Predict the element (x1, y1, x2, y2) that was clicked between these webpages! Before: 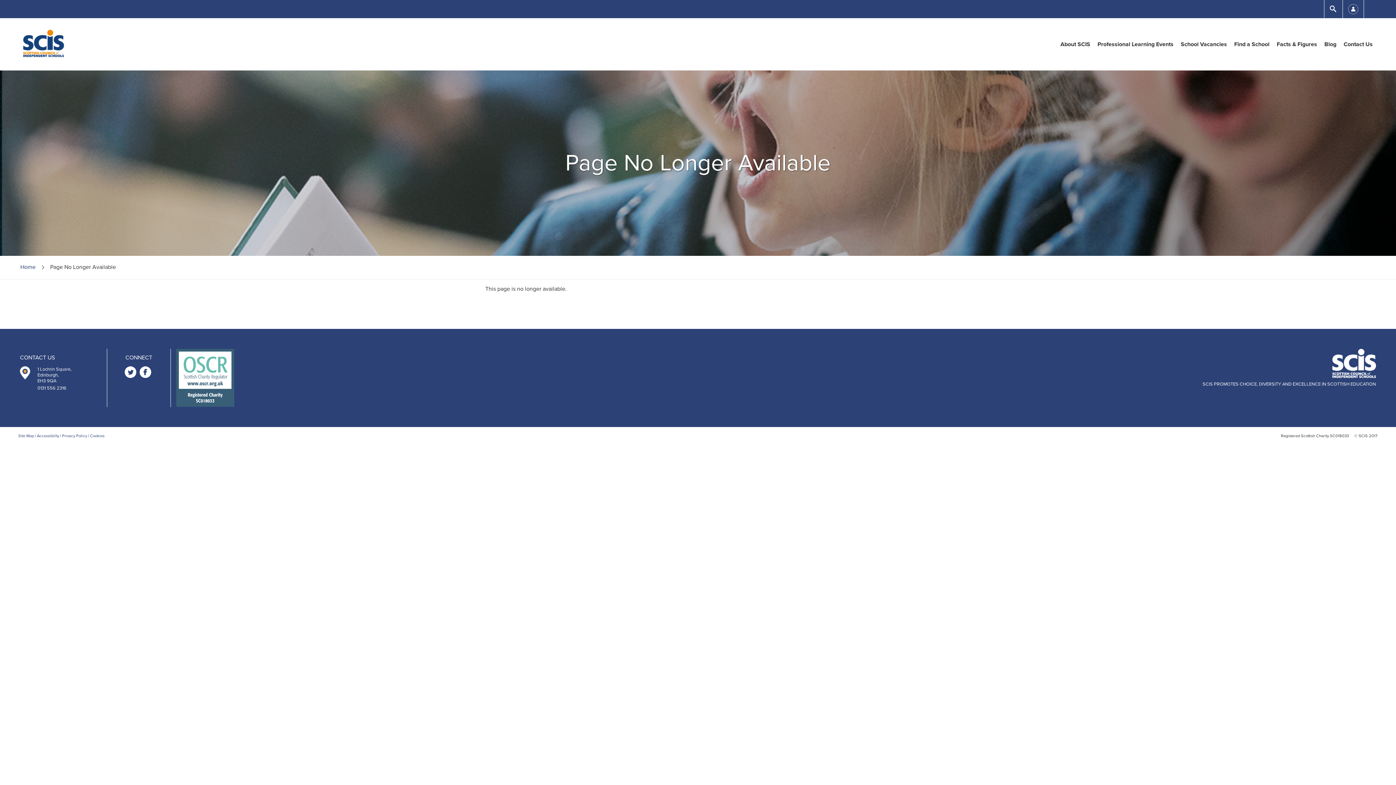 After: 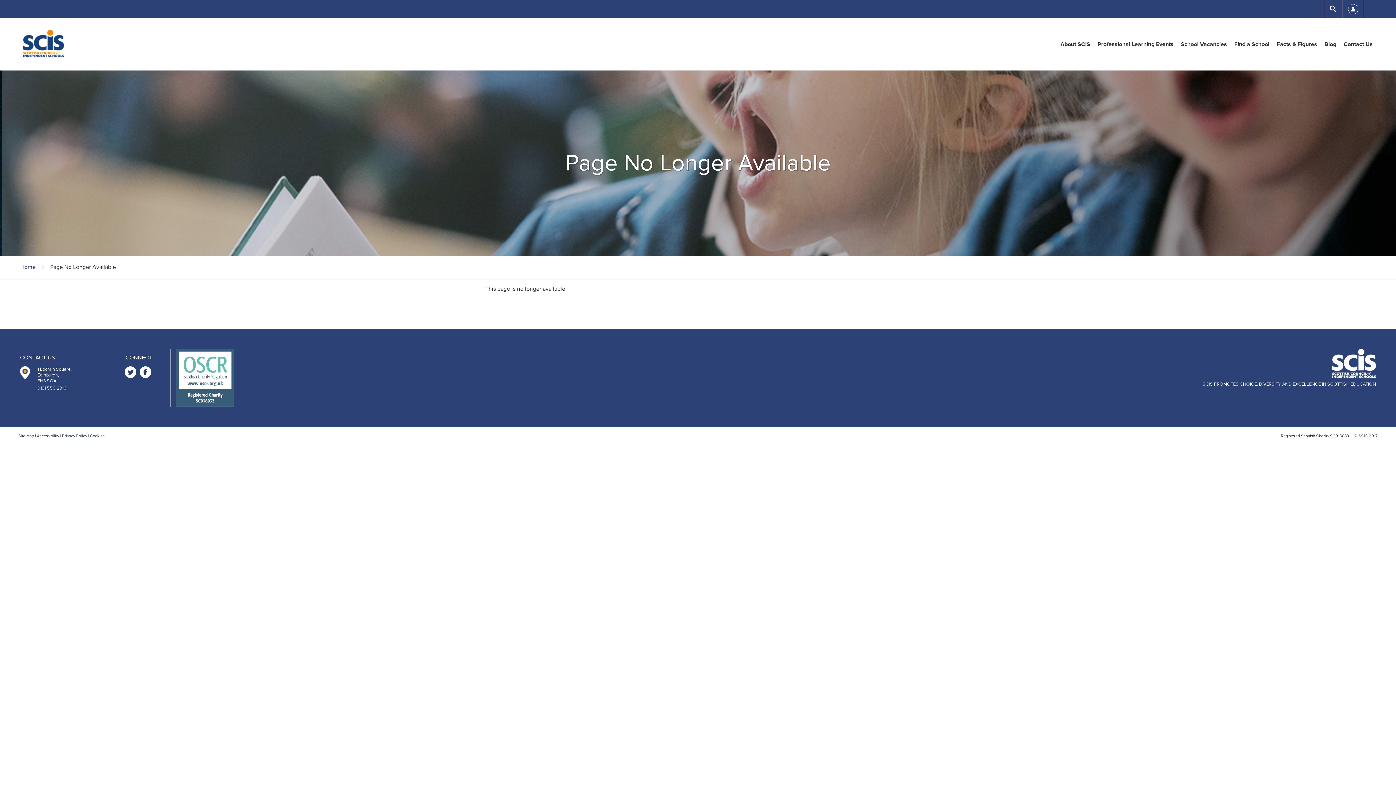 Action: bbox: (139, 366, 151, 380) label: Facebook - Opens in a new window